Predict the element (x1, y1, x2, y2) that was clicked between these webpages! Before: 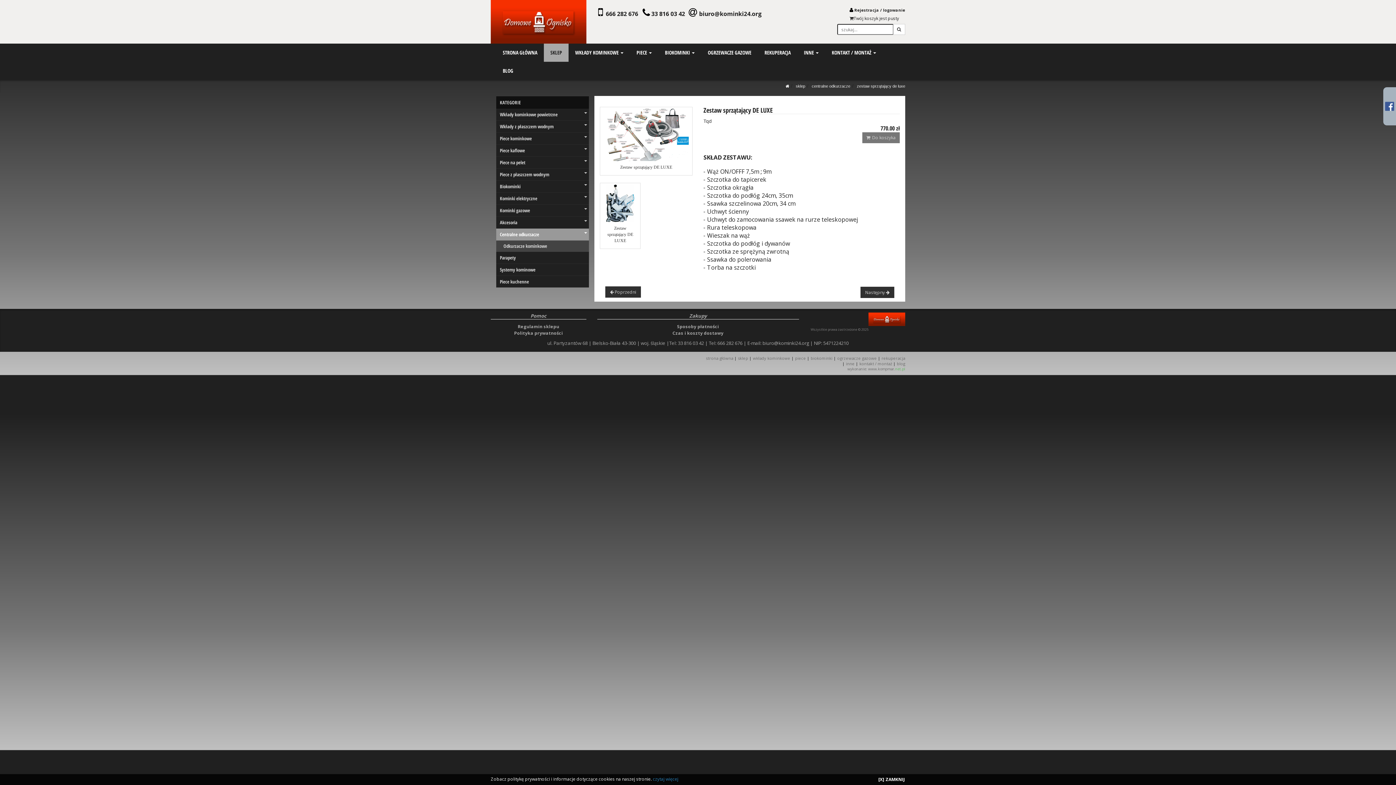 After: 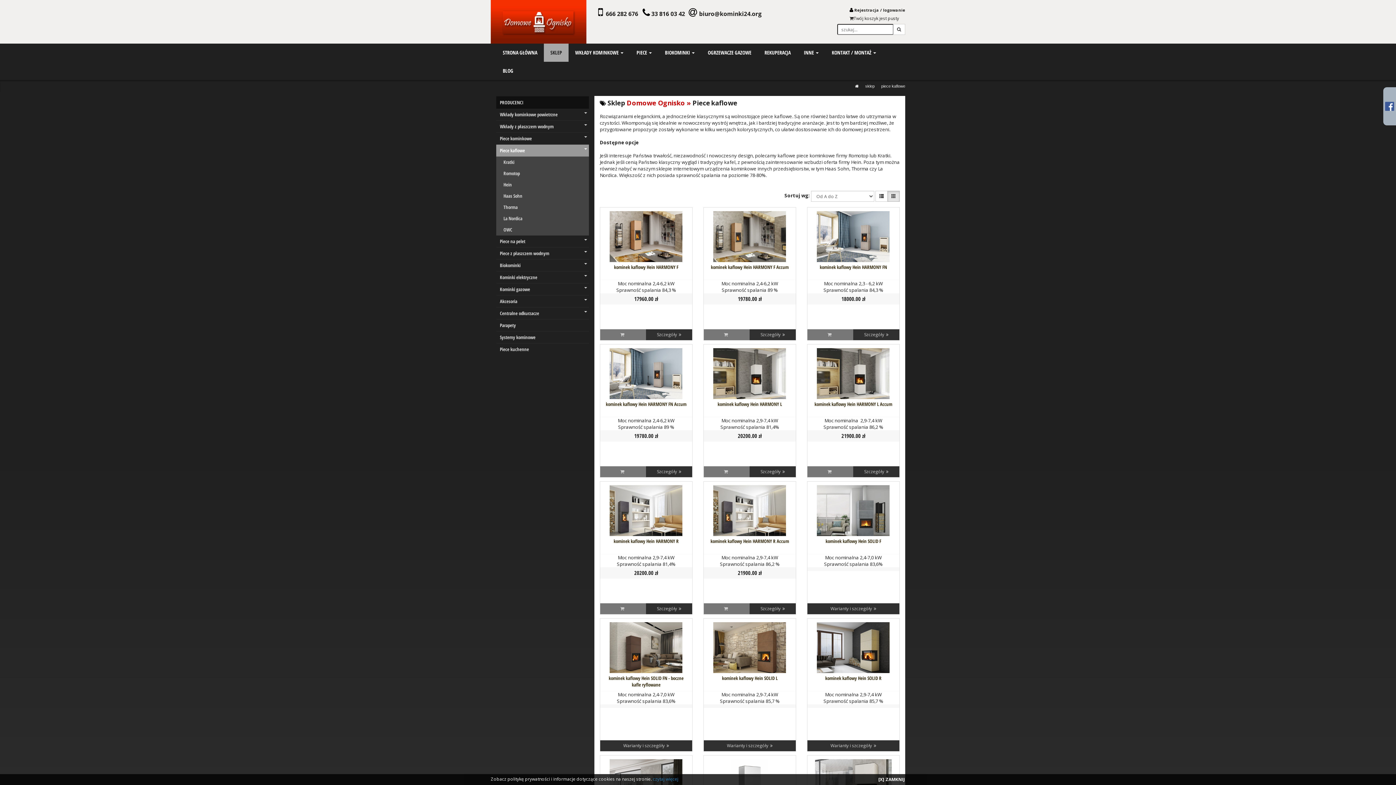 Action: label: Piece kaflowe bbox: (496, 144, 589, 156)